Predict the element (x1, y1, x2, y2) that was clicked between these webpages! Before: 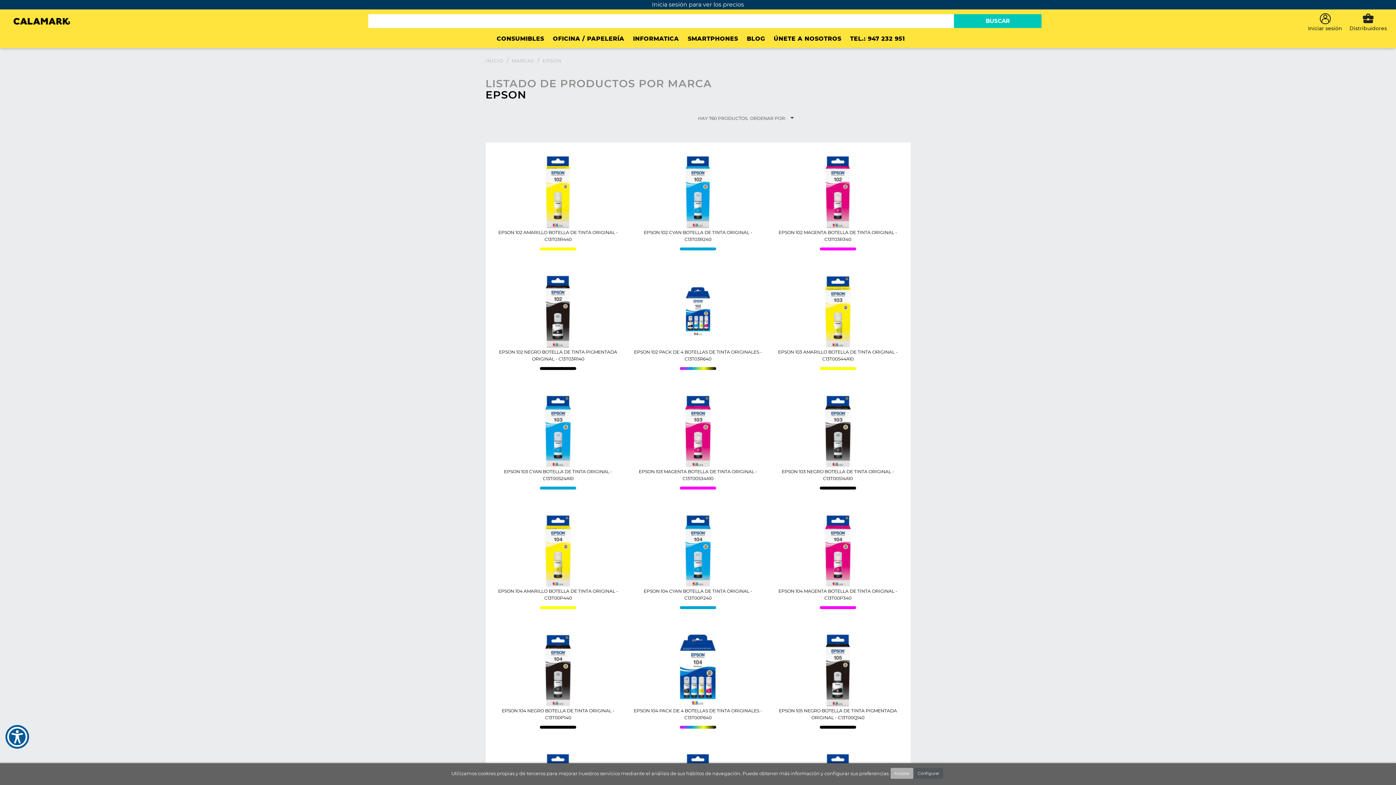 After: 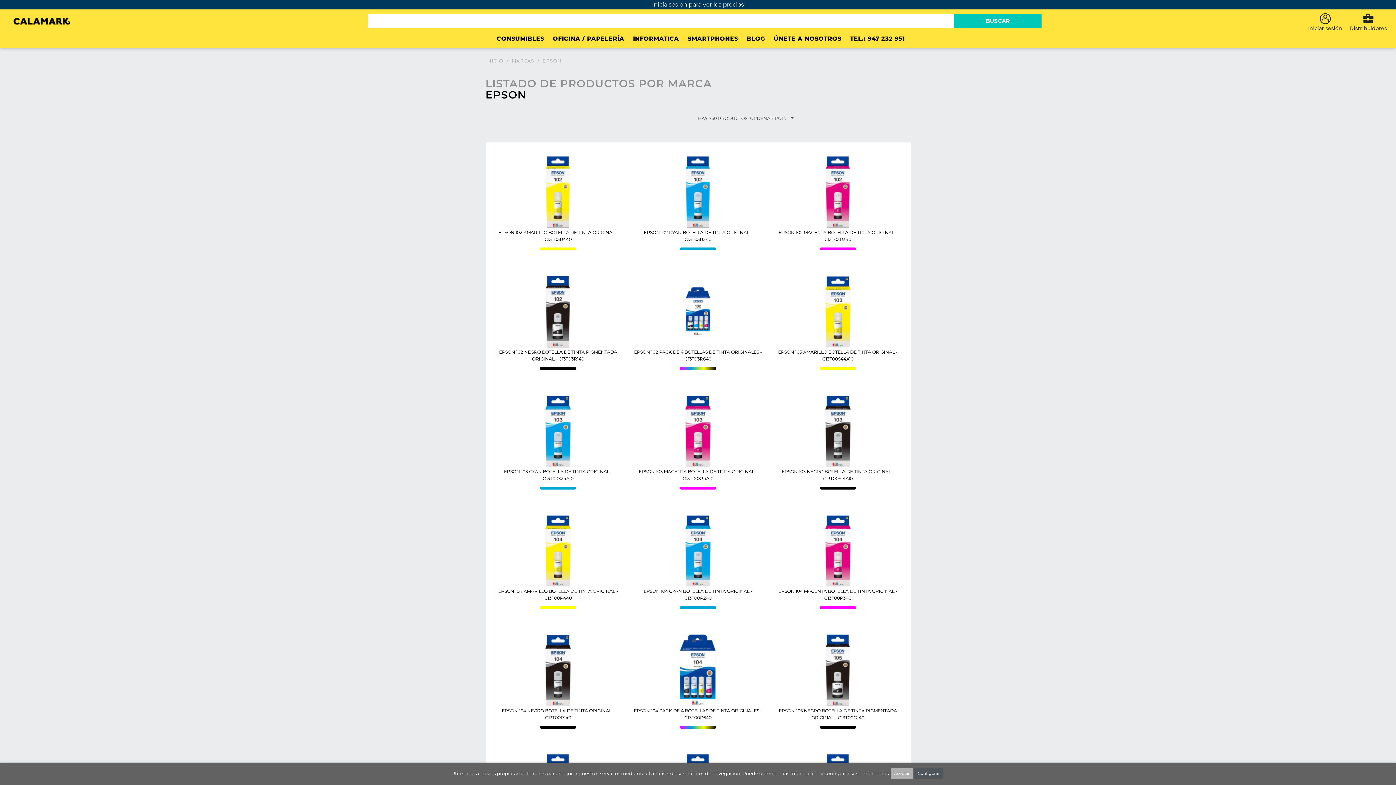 Action: bbox: (542, 58, 562, 63) label: EPSON